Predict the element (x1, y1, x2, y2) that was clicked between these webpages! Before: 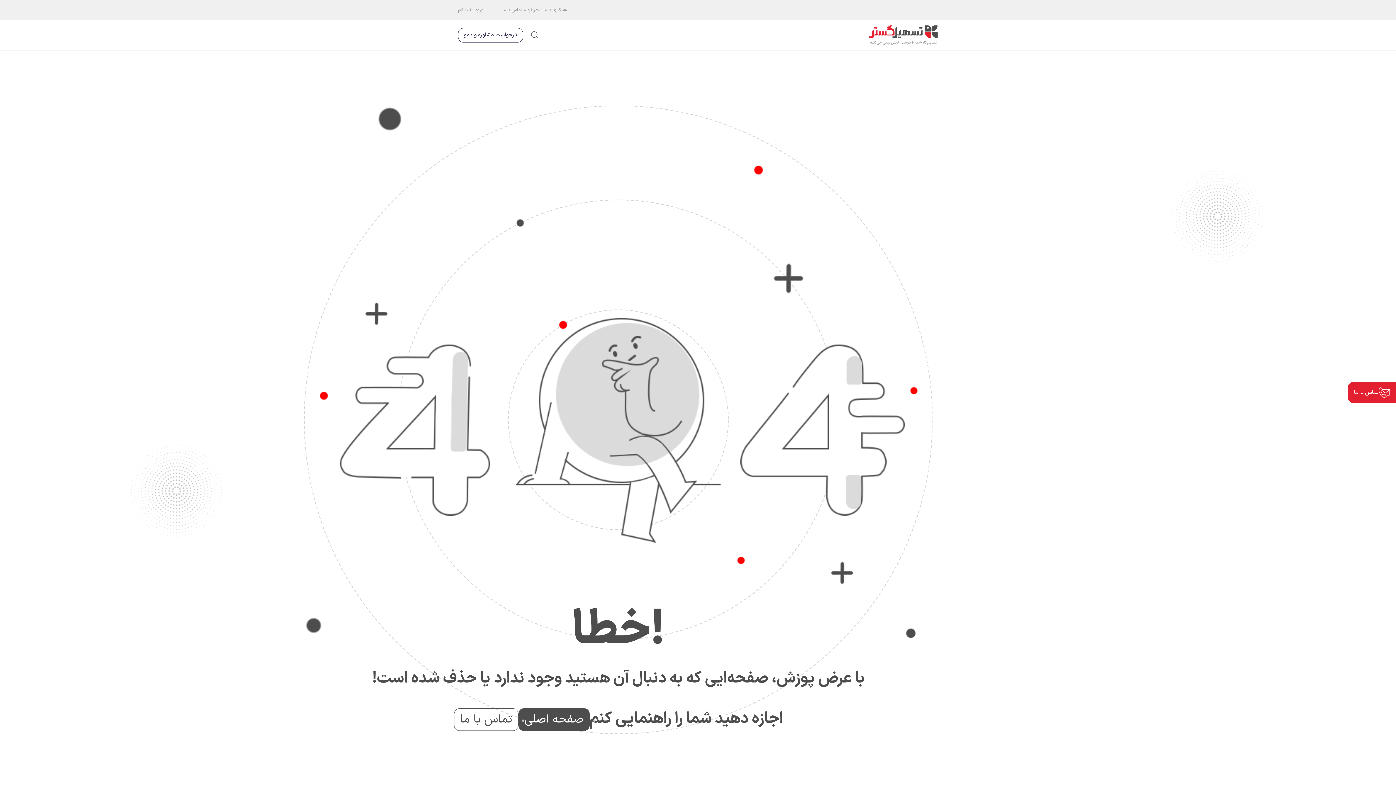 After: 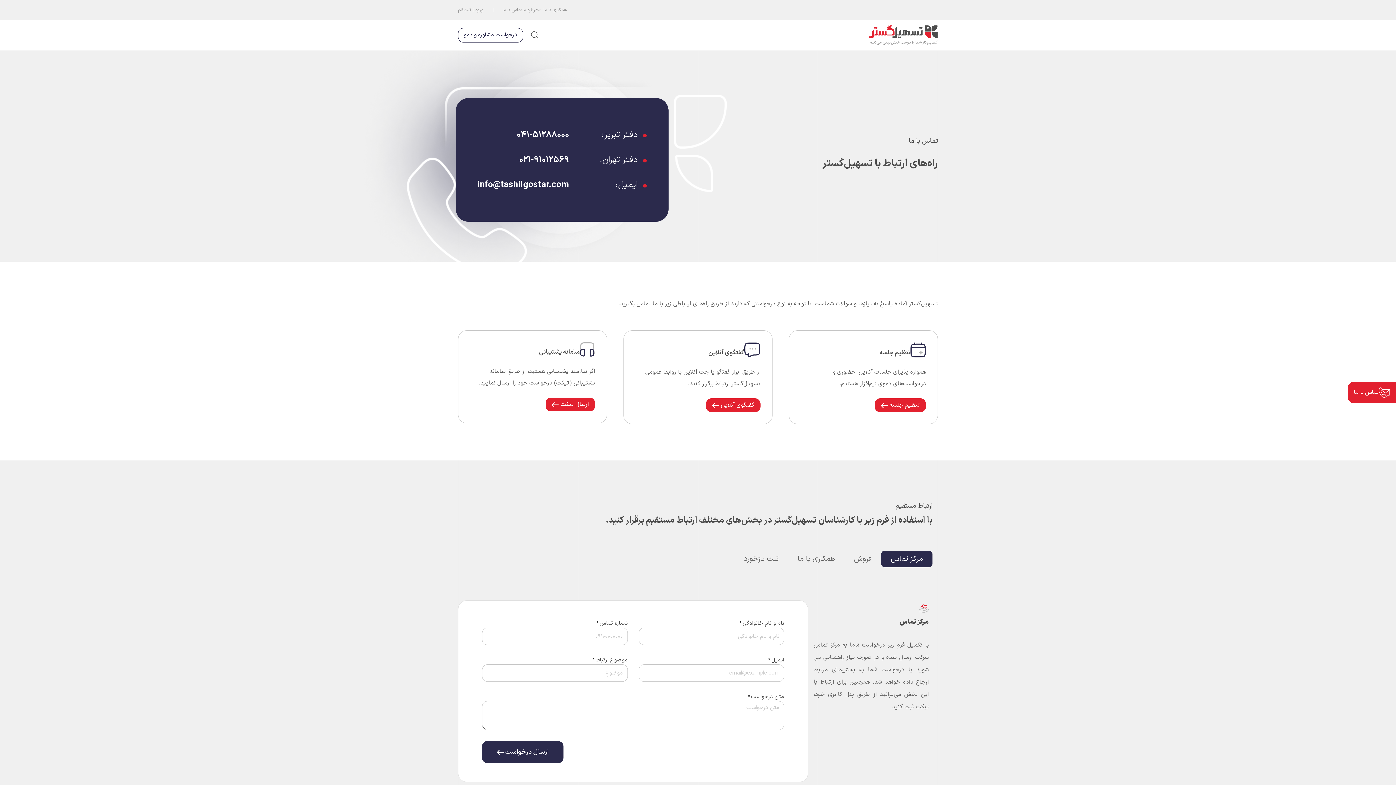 Action: label: تماس با ما bbox: (502, 3, 522, 16)